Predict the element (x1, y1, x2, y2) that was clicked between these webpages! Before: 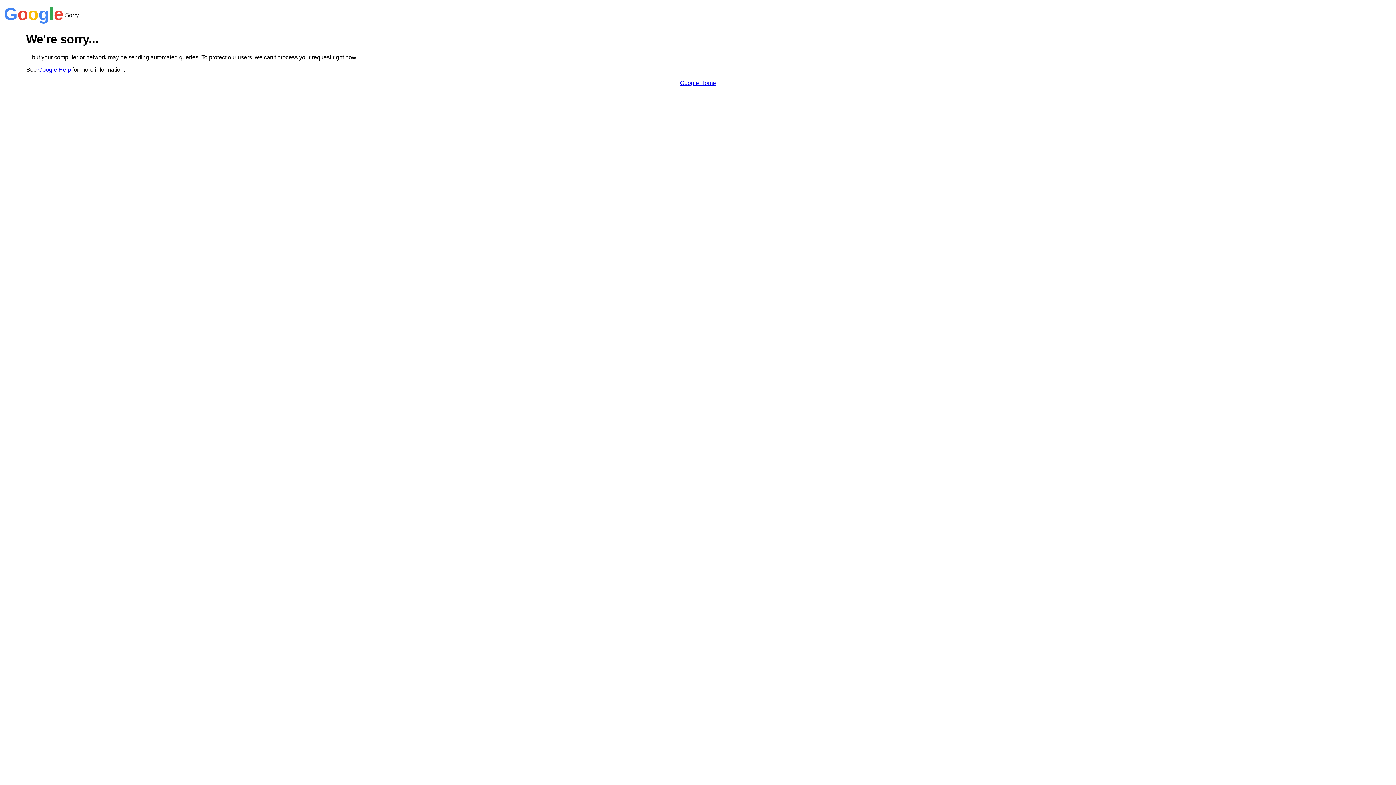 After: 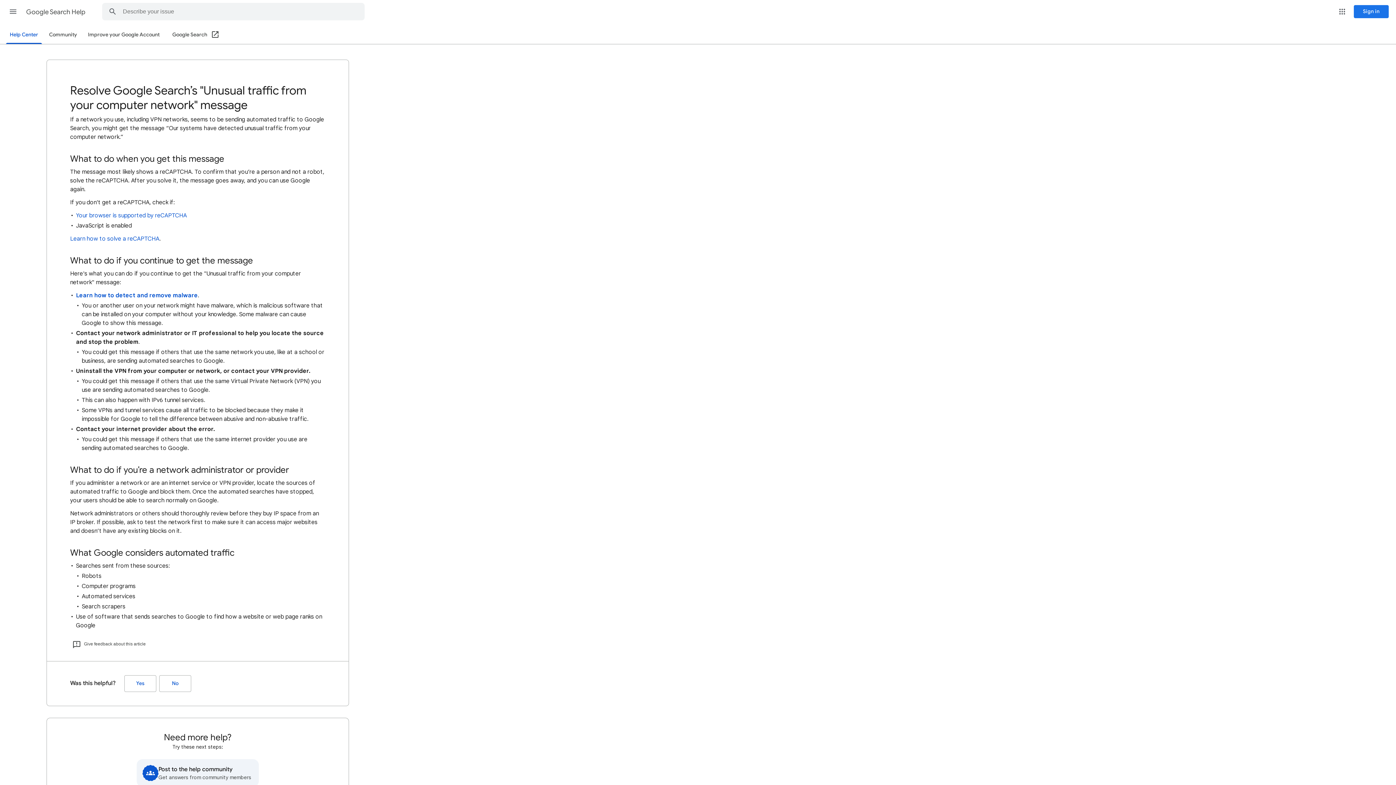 Action: label: Google Help bbox: (38, 66, 70, 72)